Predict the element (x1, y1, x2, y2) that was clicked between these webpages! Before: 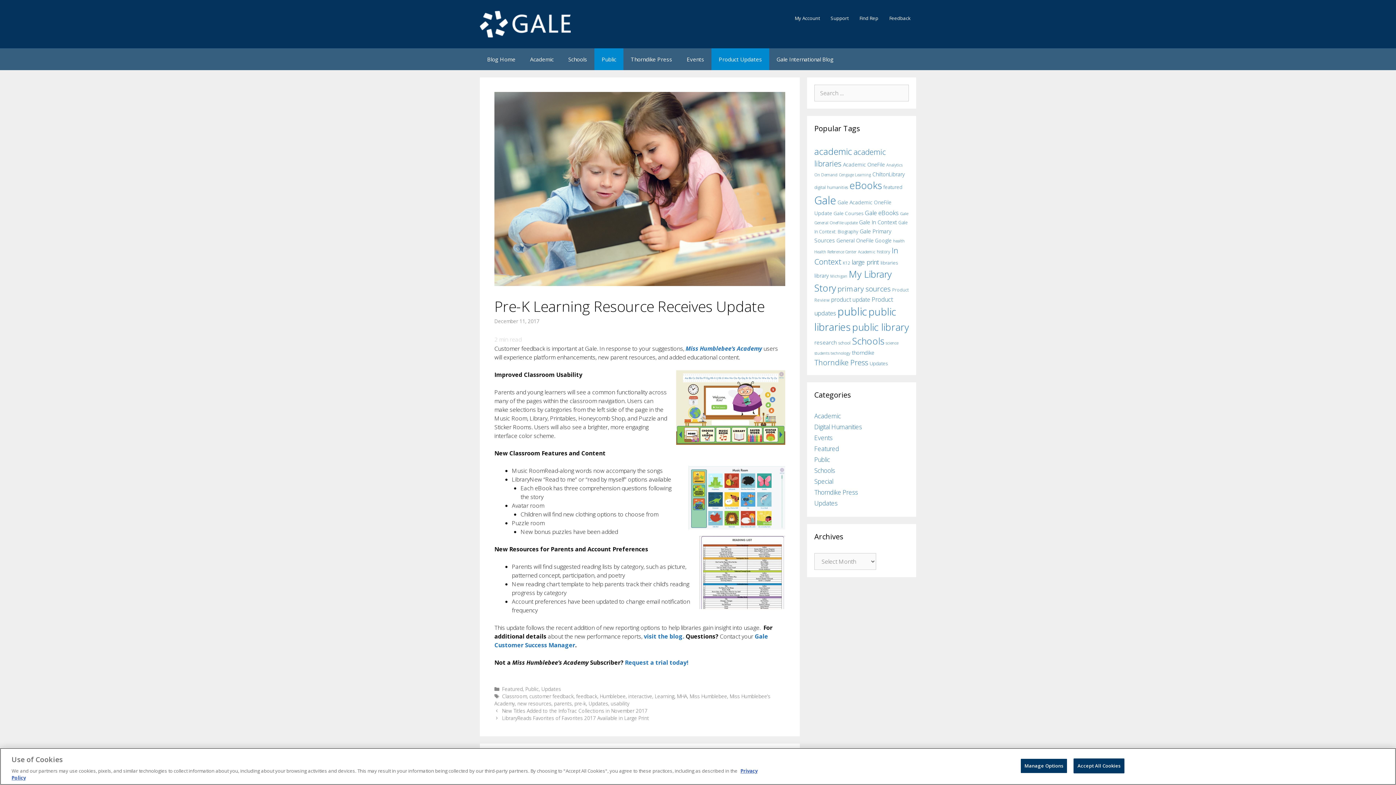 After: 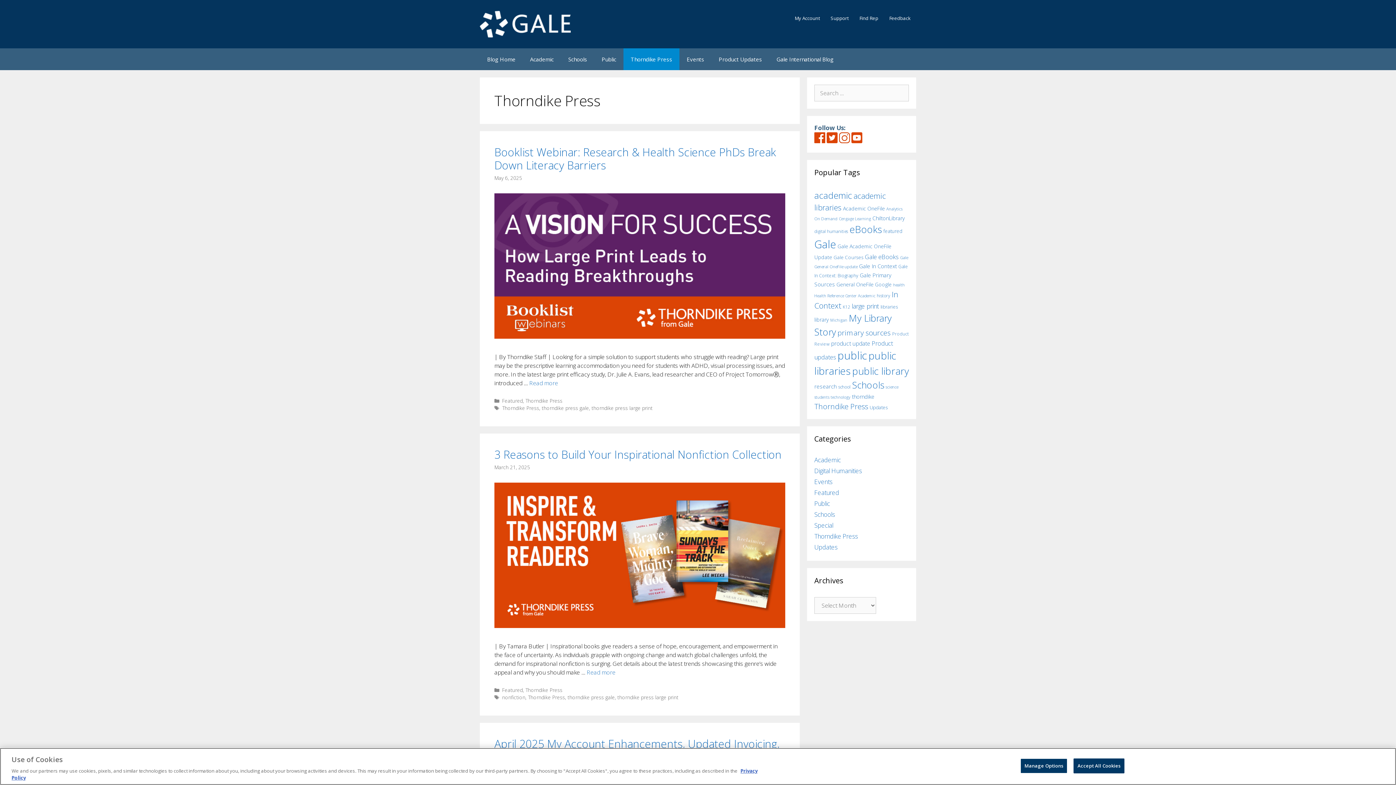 Action: label: Thorndike Press bbox: (623, 48, 679, 70)